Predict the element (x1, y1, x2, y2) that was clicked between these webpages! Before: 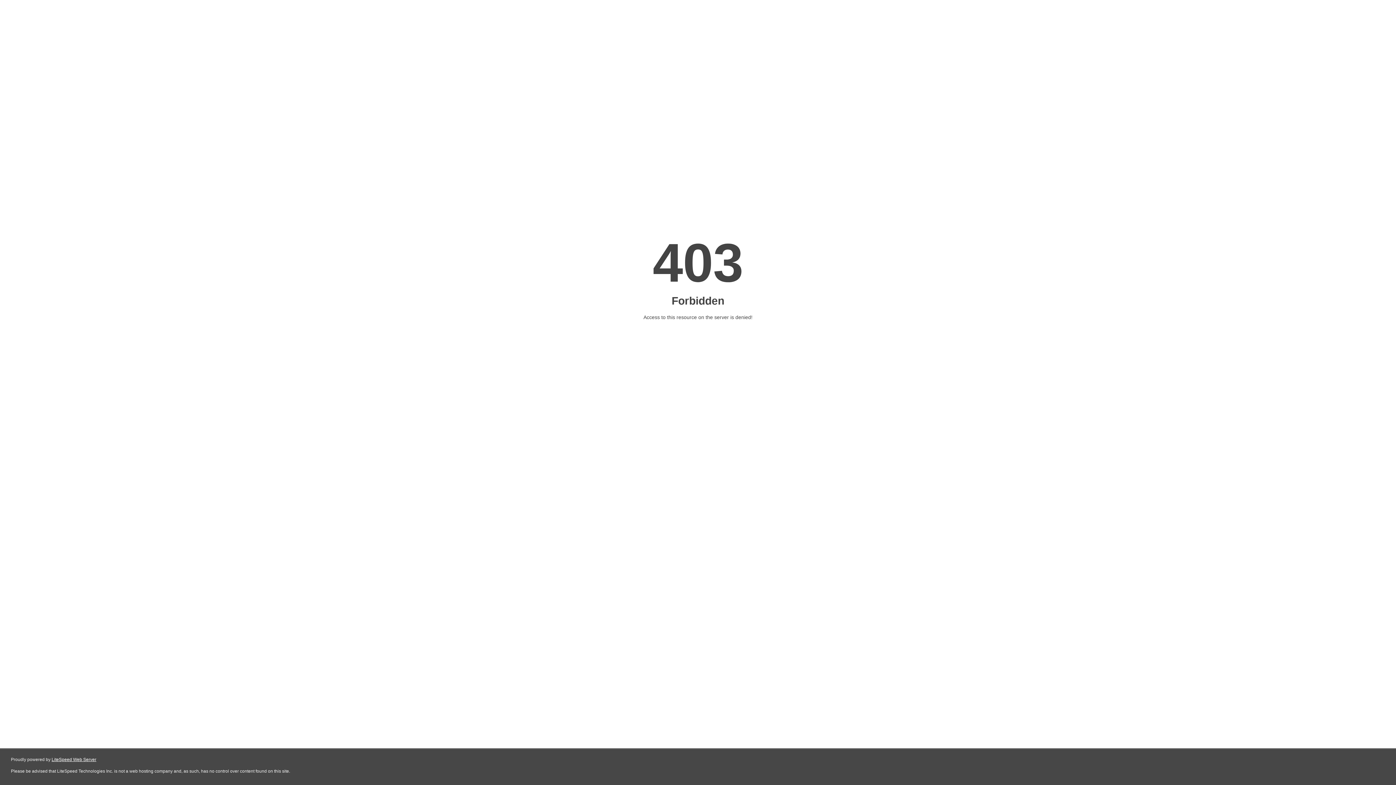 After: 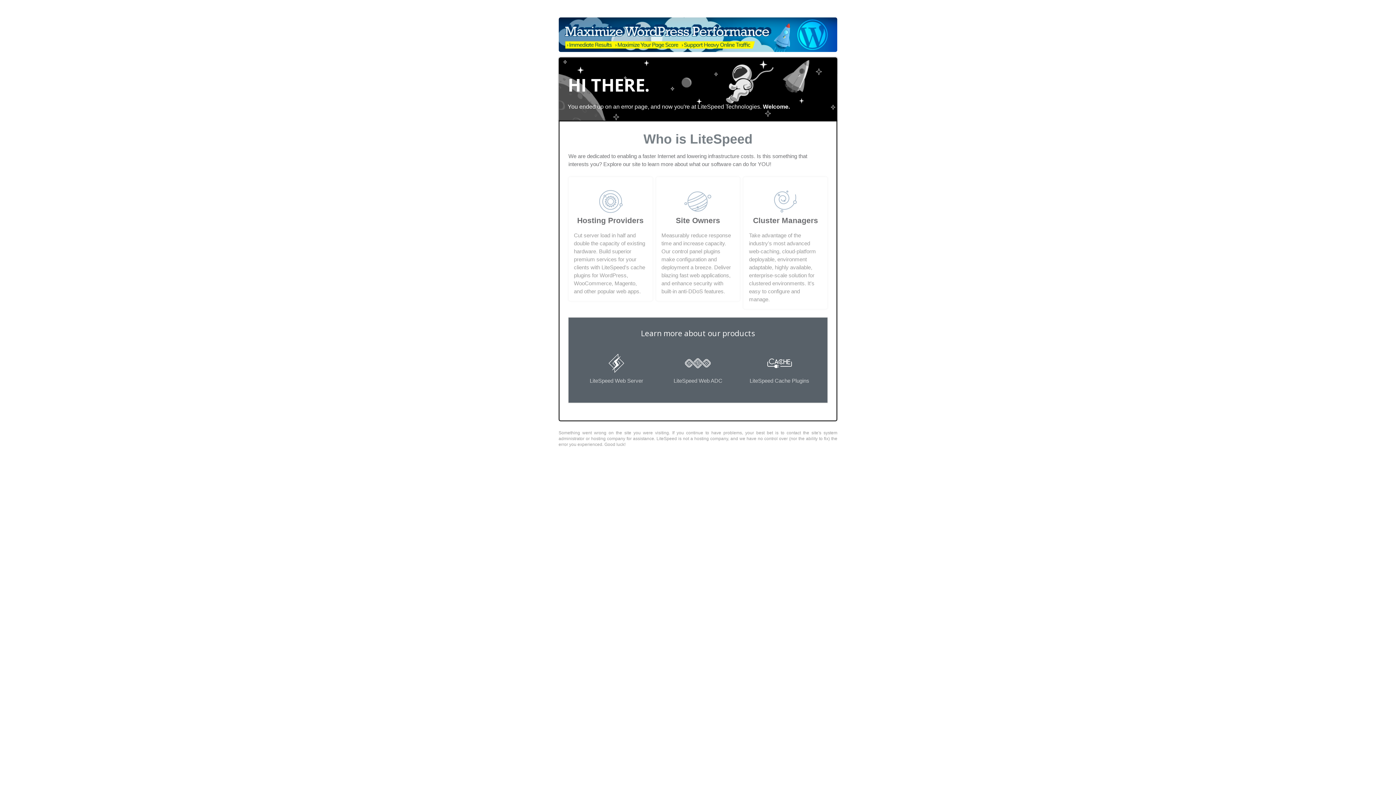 Action: bbox: (51, 757, 96, 762) label: LiteSpeed Web Server